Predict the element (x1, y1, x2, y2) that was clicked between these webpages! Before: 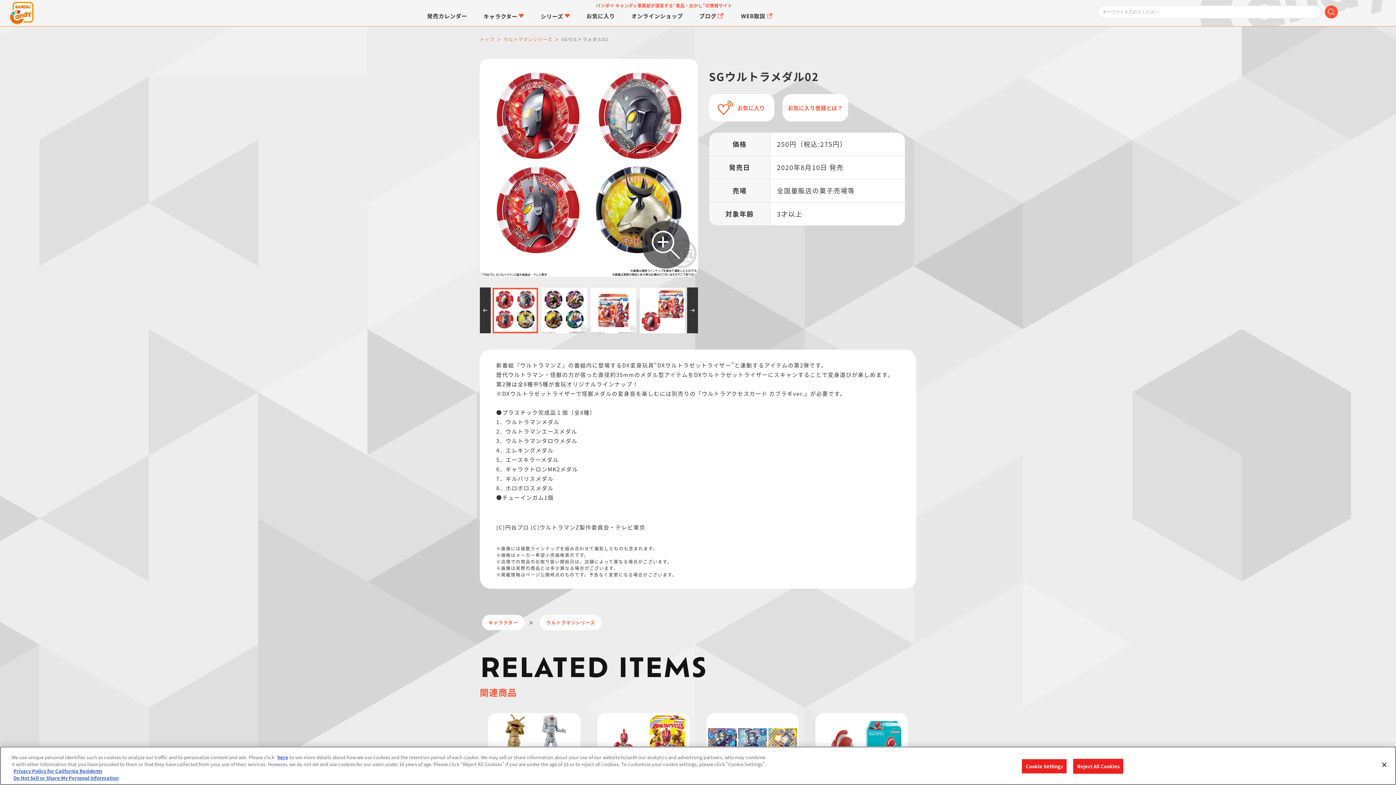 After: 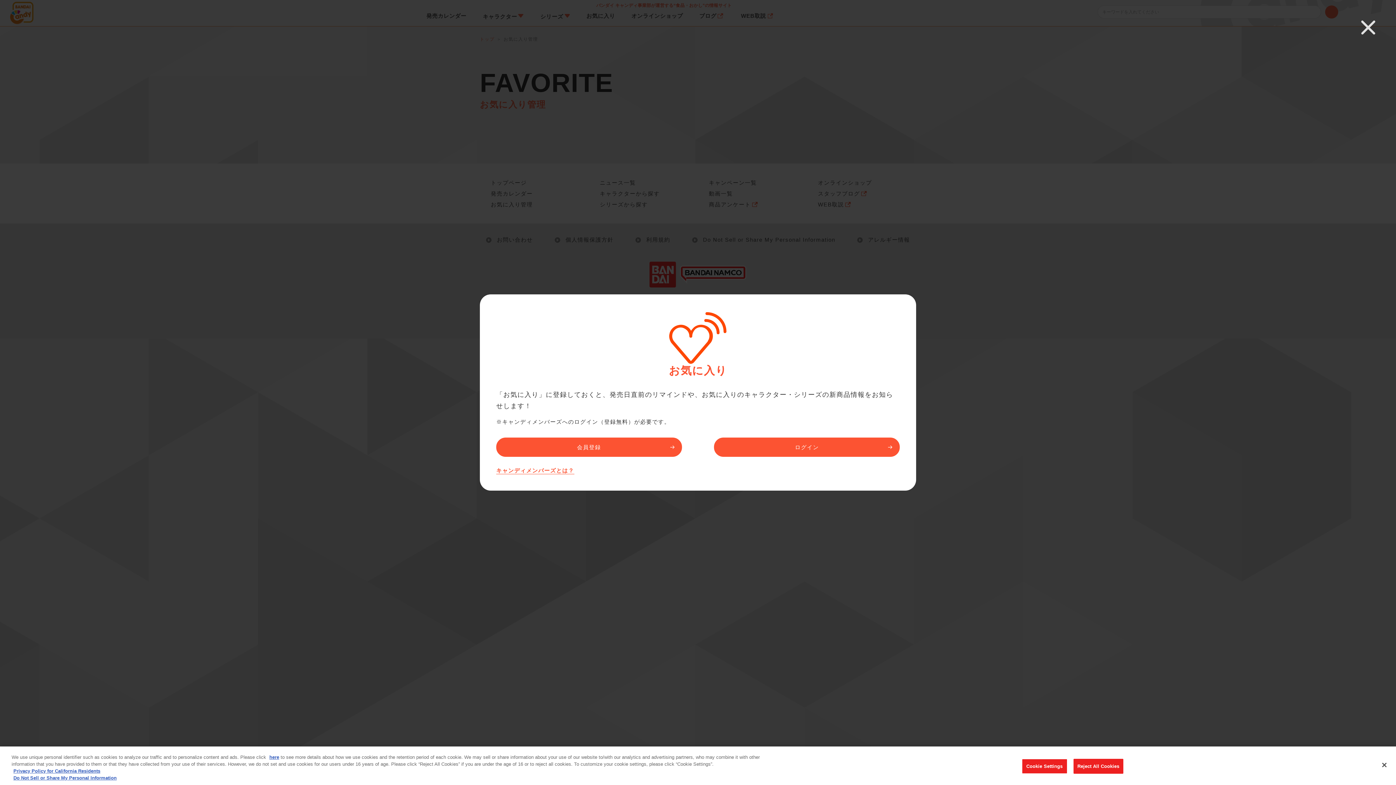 Action: bbox: (586, 13, 615, 26) label: お気に入り